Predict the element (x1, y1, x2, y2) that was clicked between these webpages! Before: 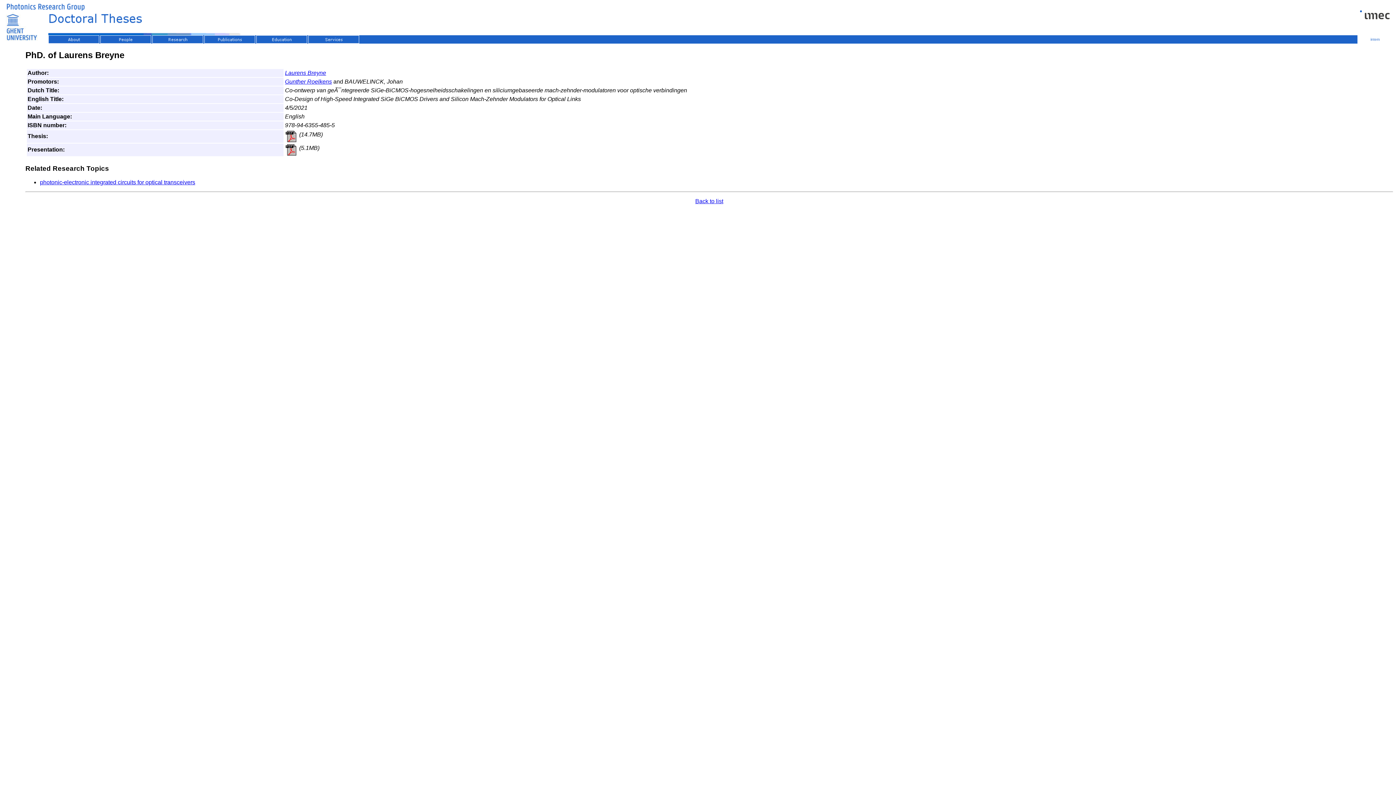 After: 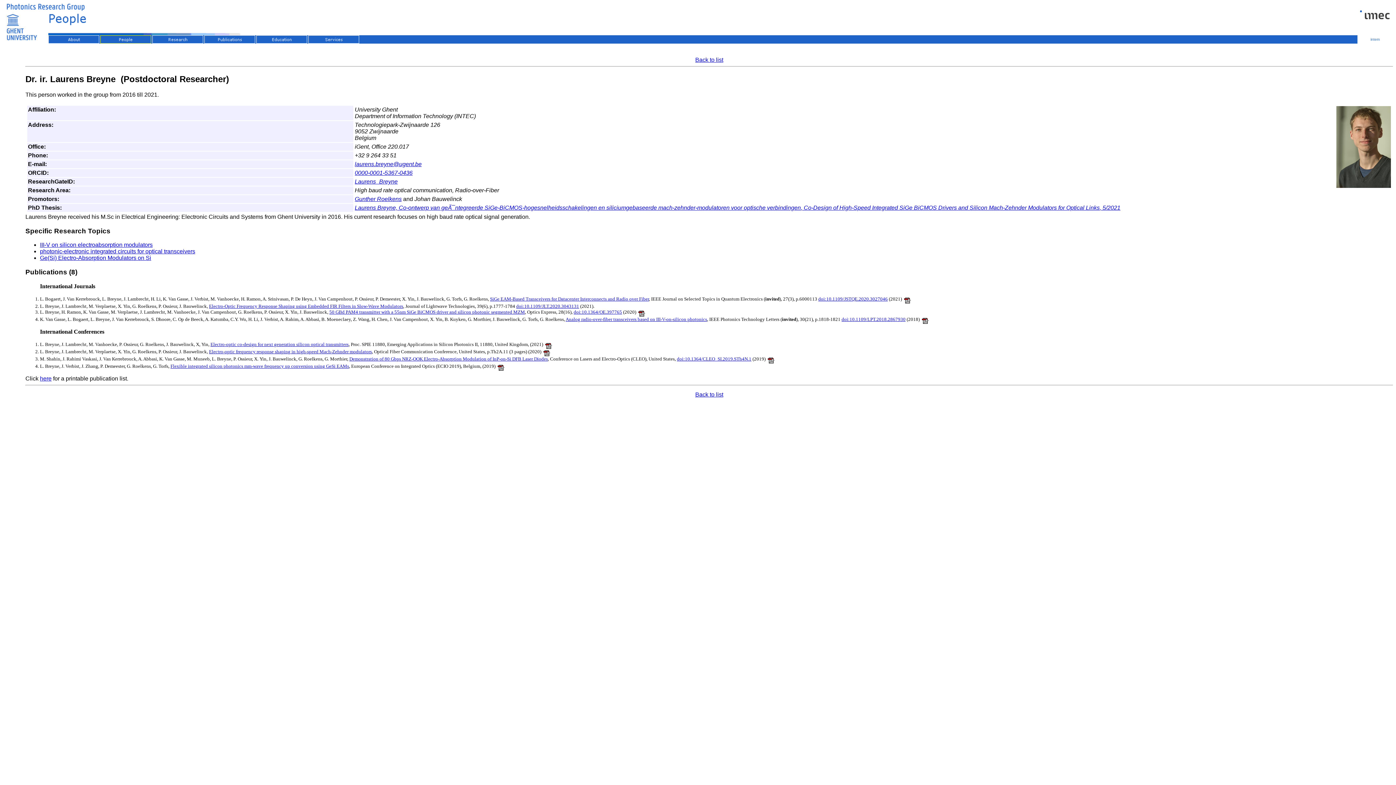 Action: bbox: (285, 69, 326, 75) label: Laurens Breyne